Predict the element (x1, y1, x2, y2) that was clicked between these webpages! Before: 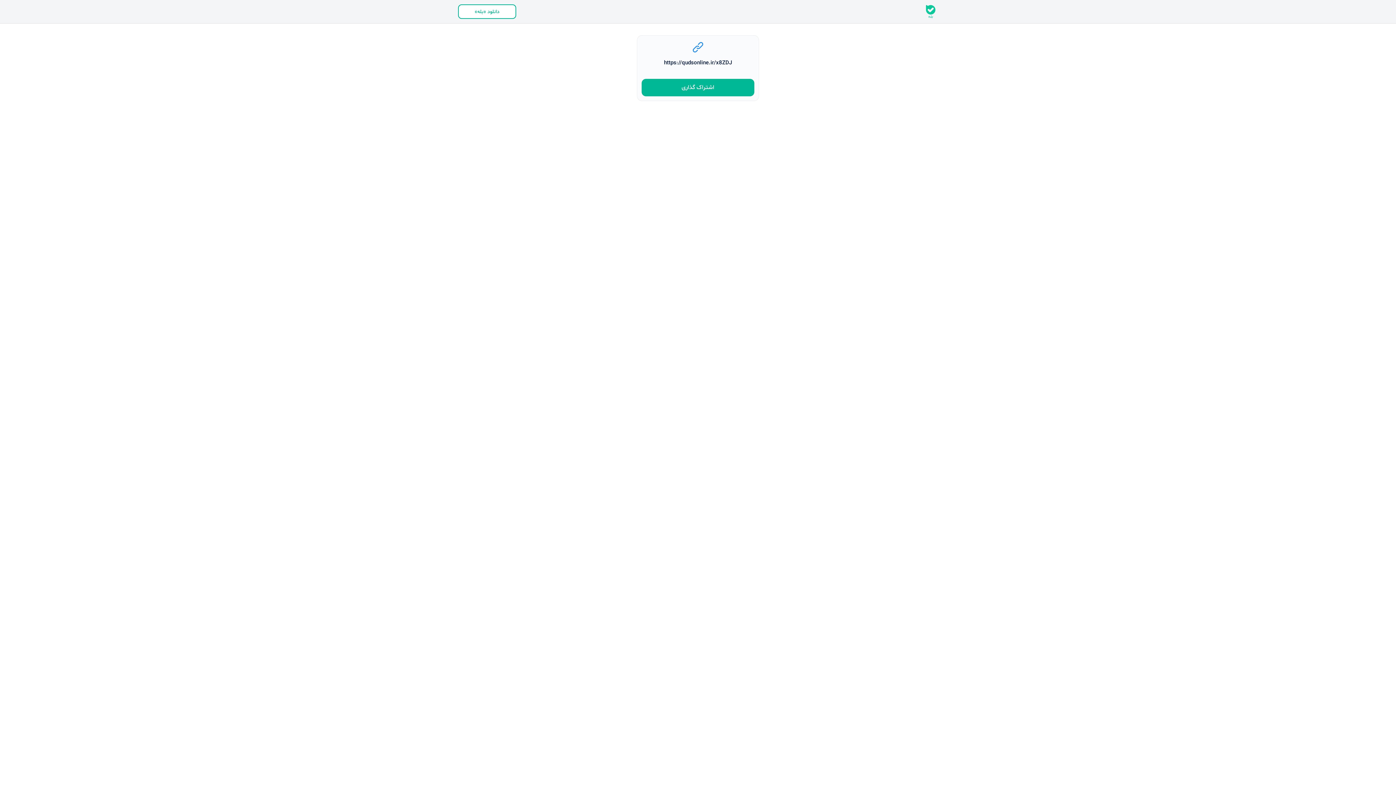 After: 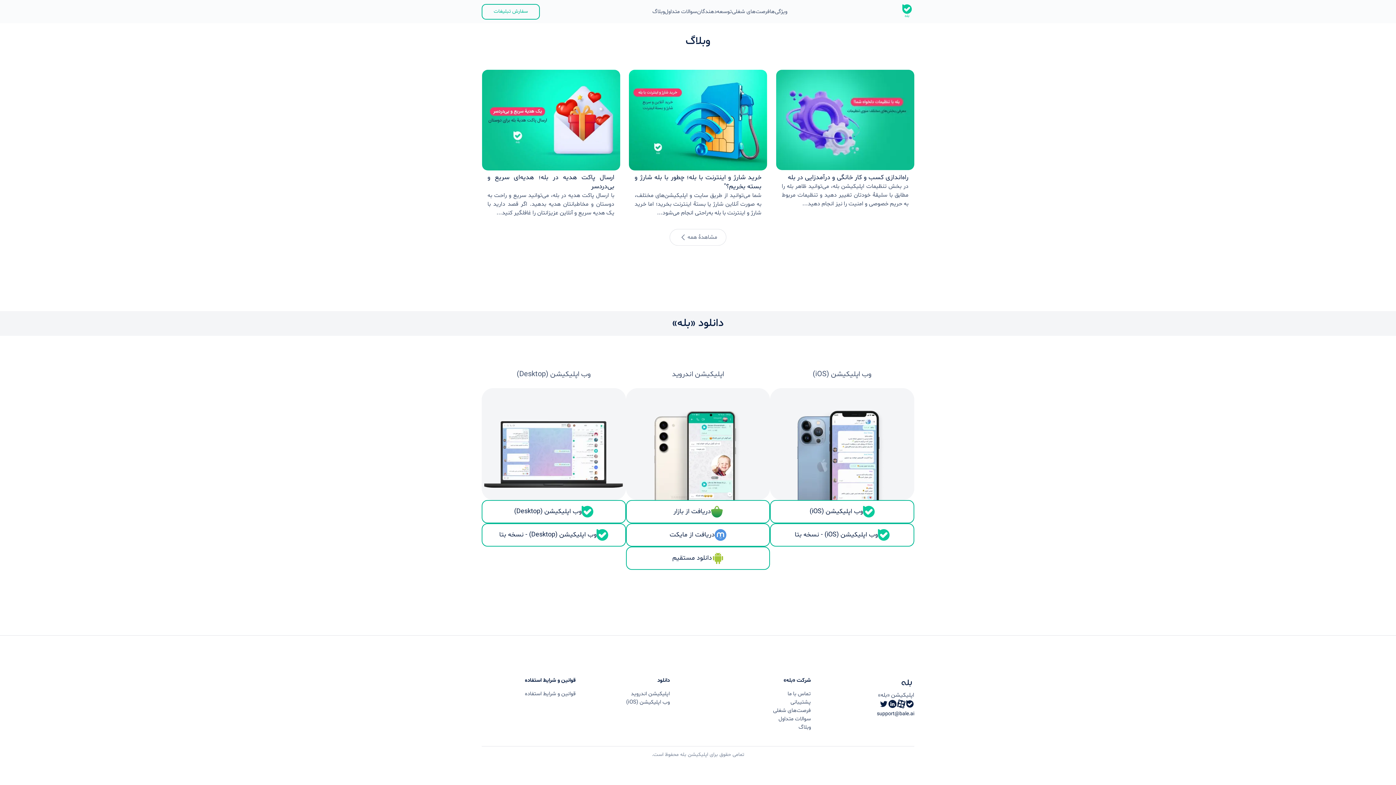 Action: bbox: (458, 4, 516, 18) label: دانلود «بله»